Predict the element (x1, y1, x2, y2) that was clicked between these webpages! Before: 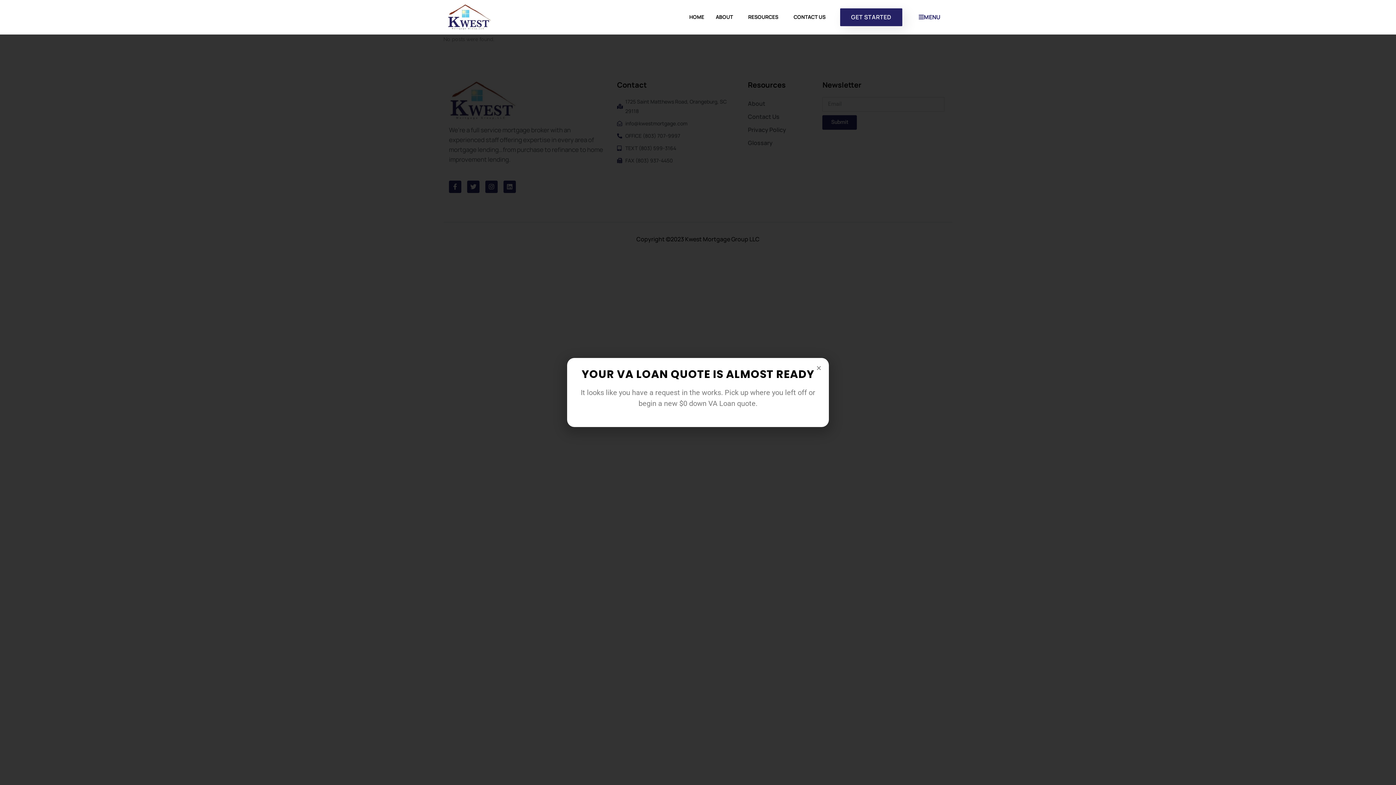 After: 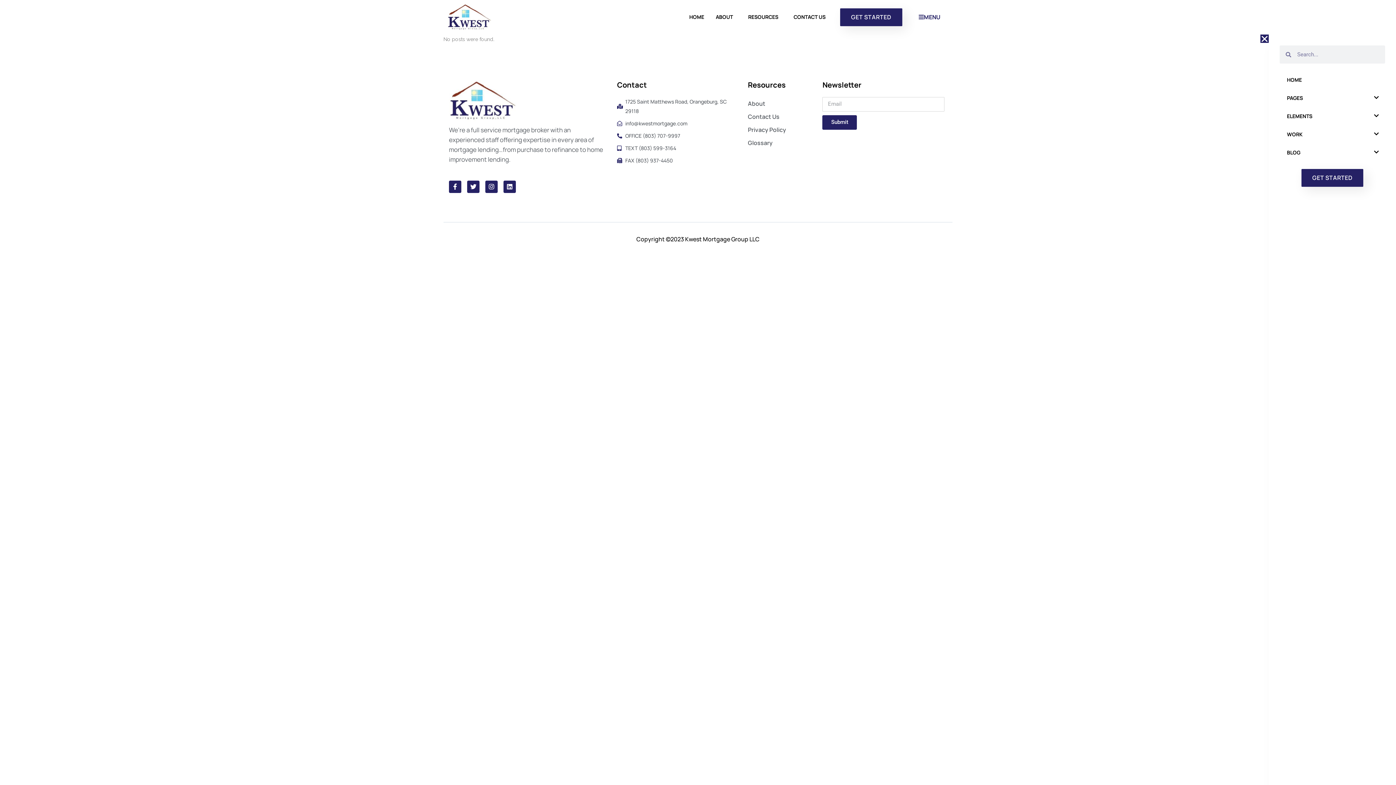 Action: bbox: (919, 12, 940, 22) label: MENU